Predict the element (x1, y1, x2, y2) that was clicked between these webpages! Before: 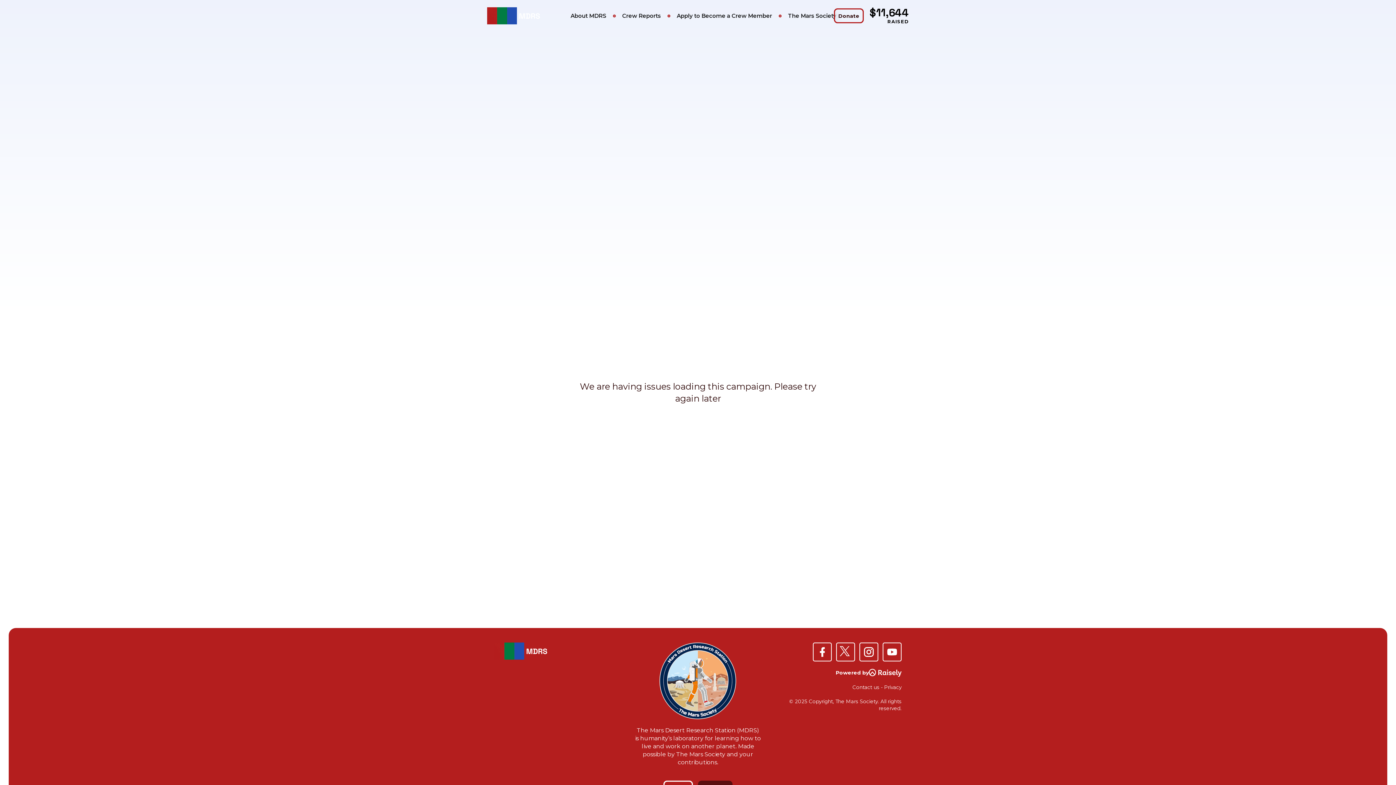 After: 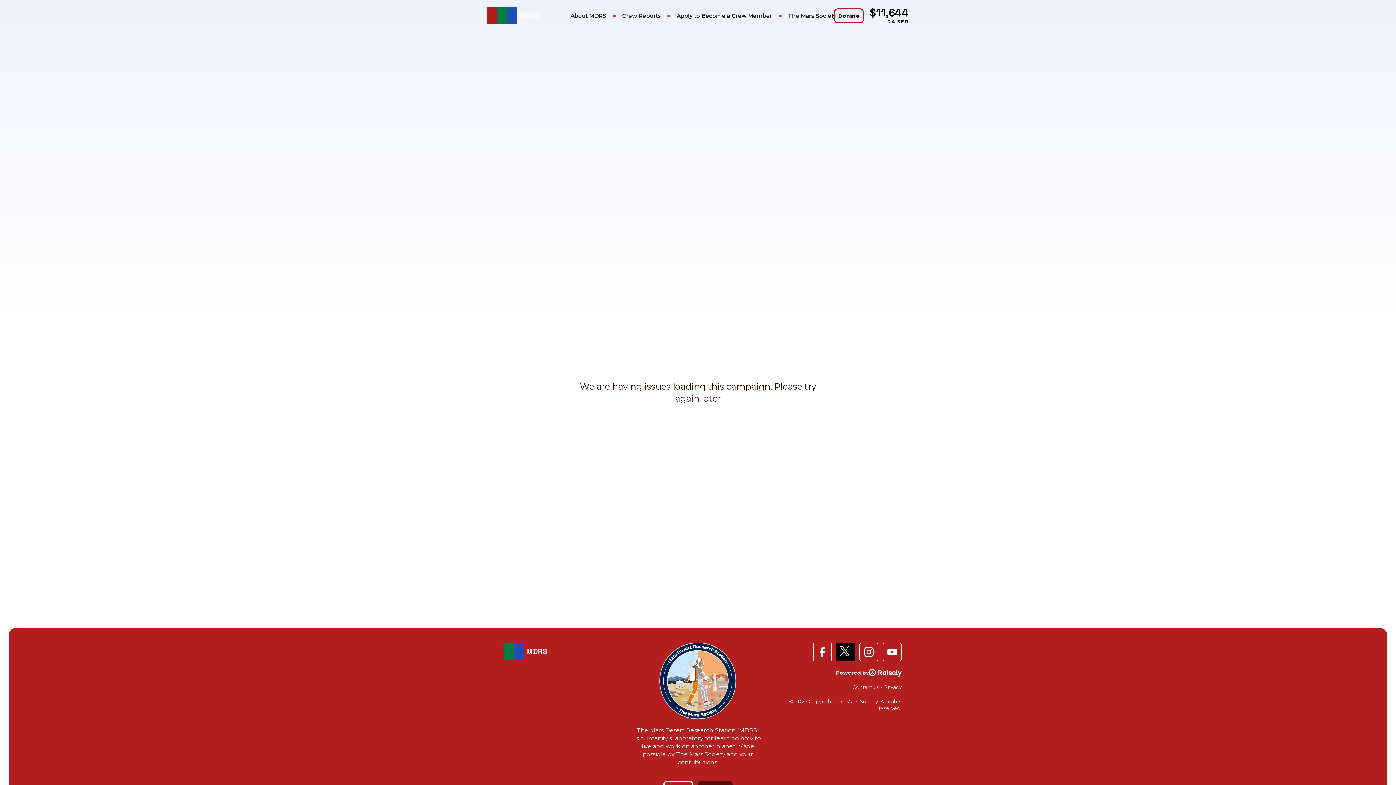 Action: bbox: (836, 642, 855, 661)